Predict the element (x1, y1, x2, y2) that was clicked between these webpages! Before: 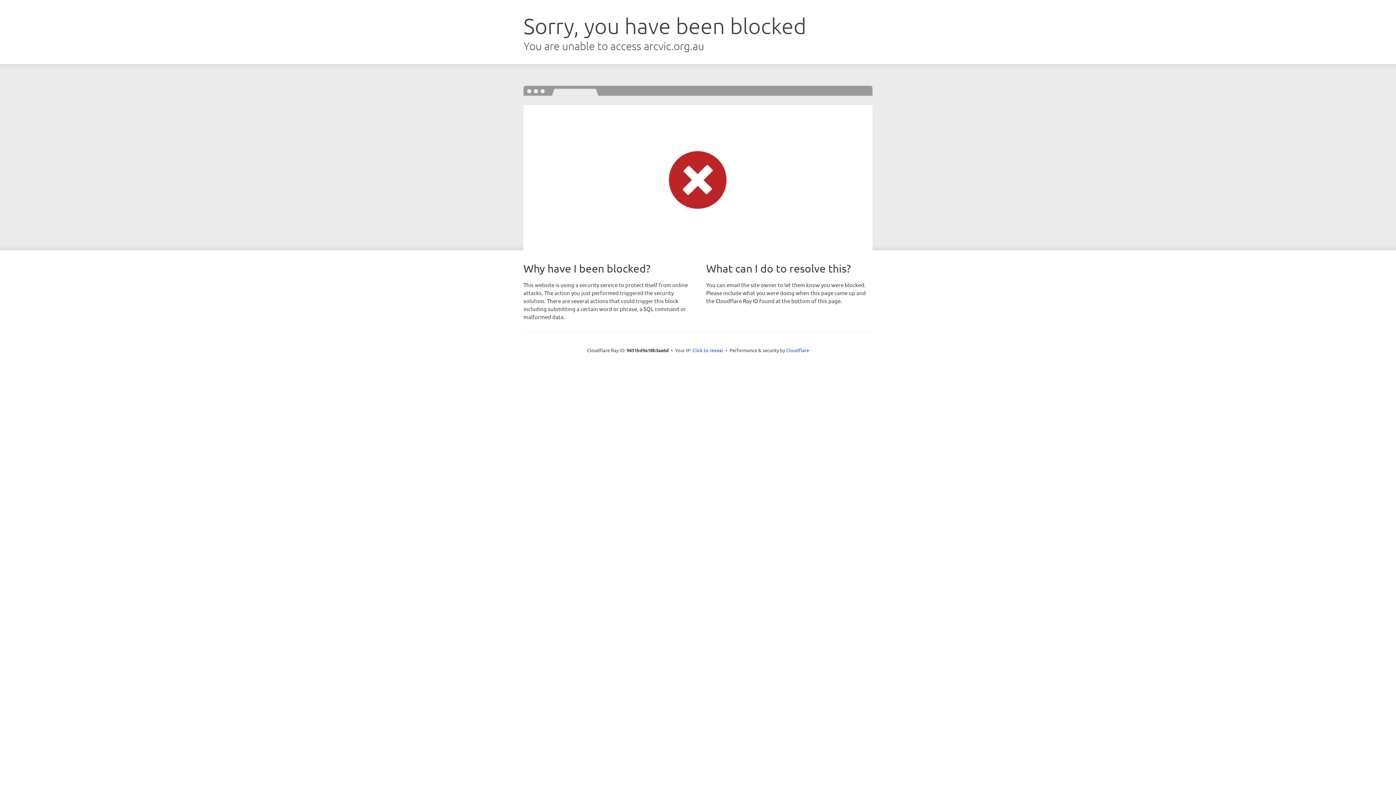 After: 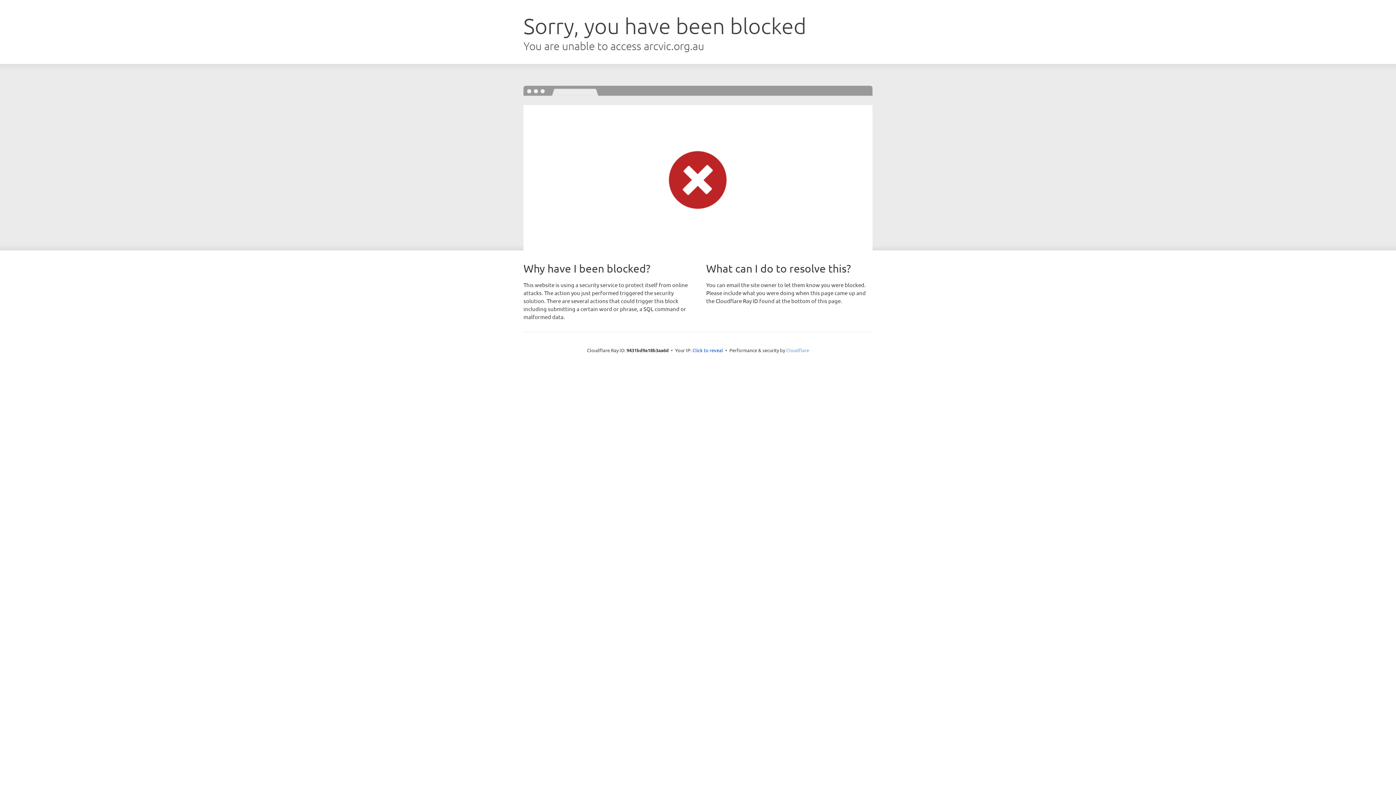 Action: label: Cloudflare bbox: (786, 347, 809, 353)